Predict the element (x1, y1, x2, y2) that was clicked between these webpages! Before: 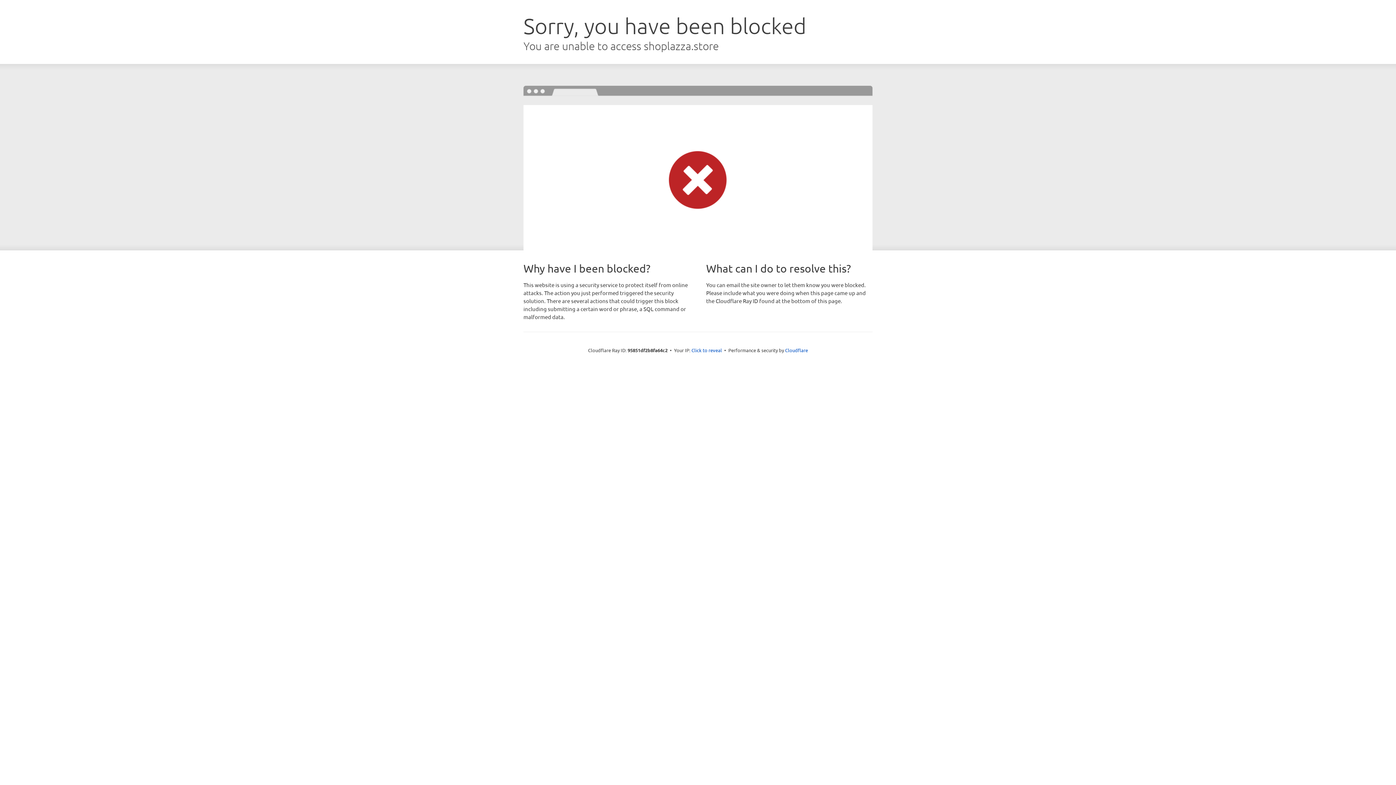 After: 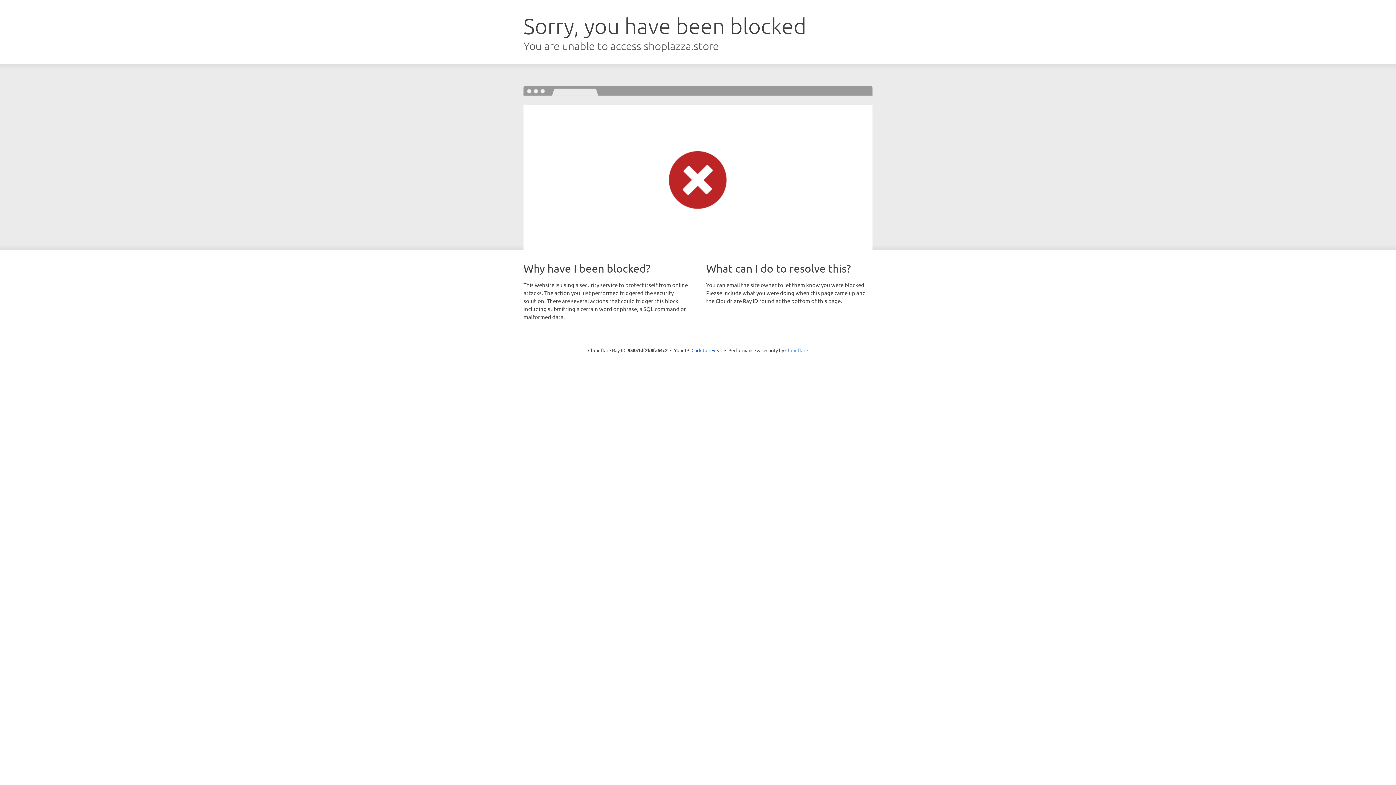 Action: label: Cloudflare bbox: (785, 347, 808, 353)